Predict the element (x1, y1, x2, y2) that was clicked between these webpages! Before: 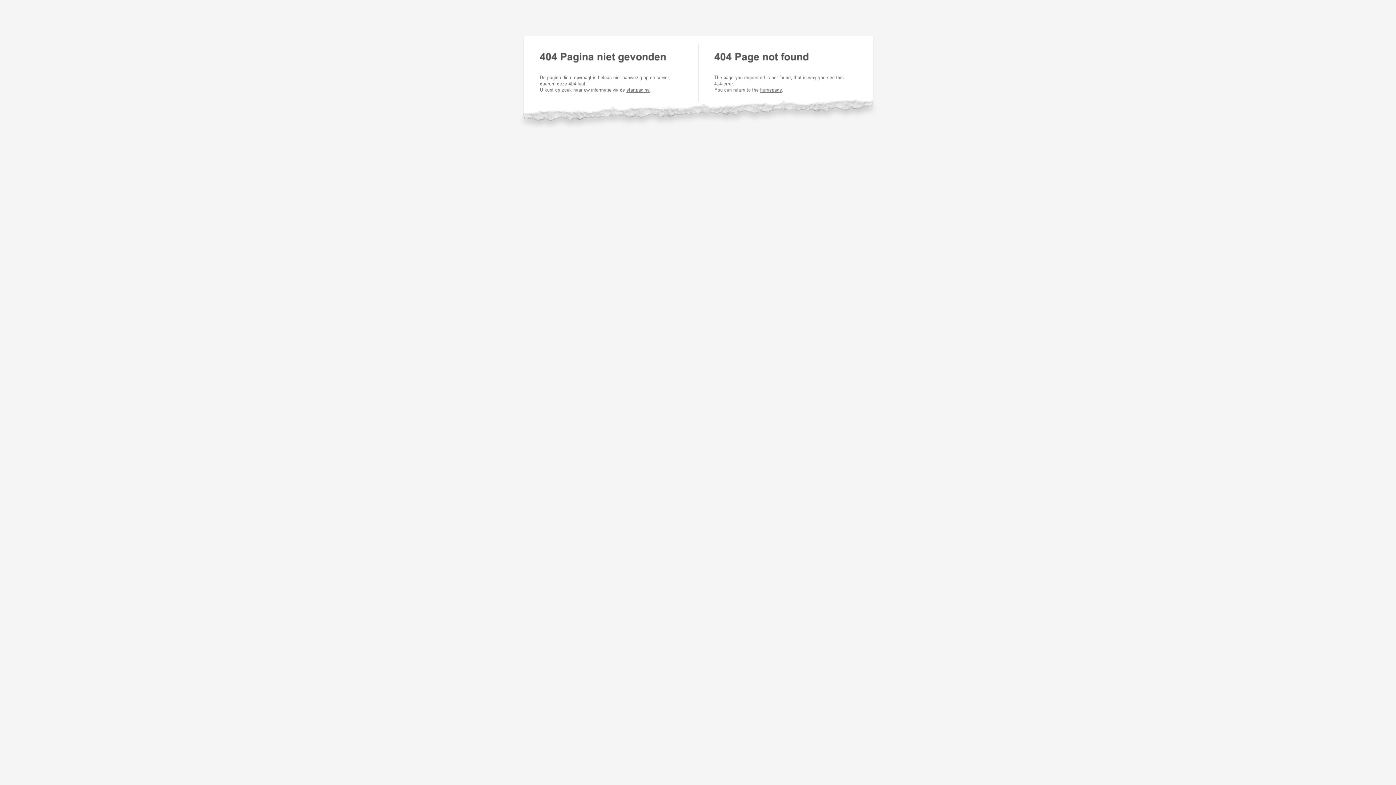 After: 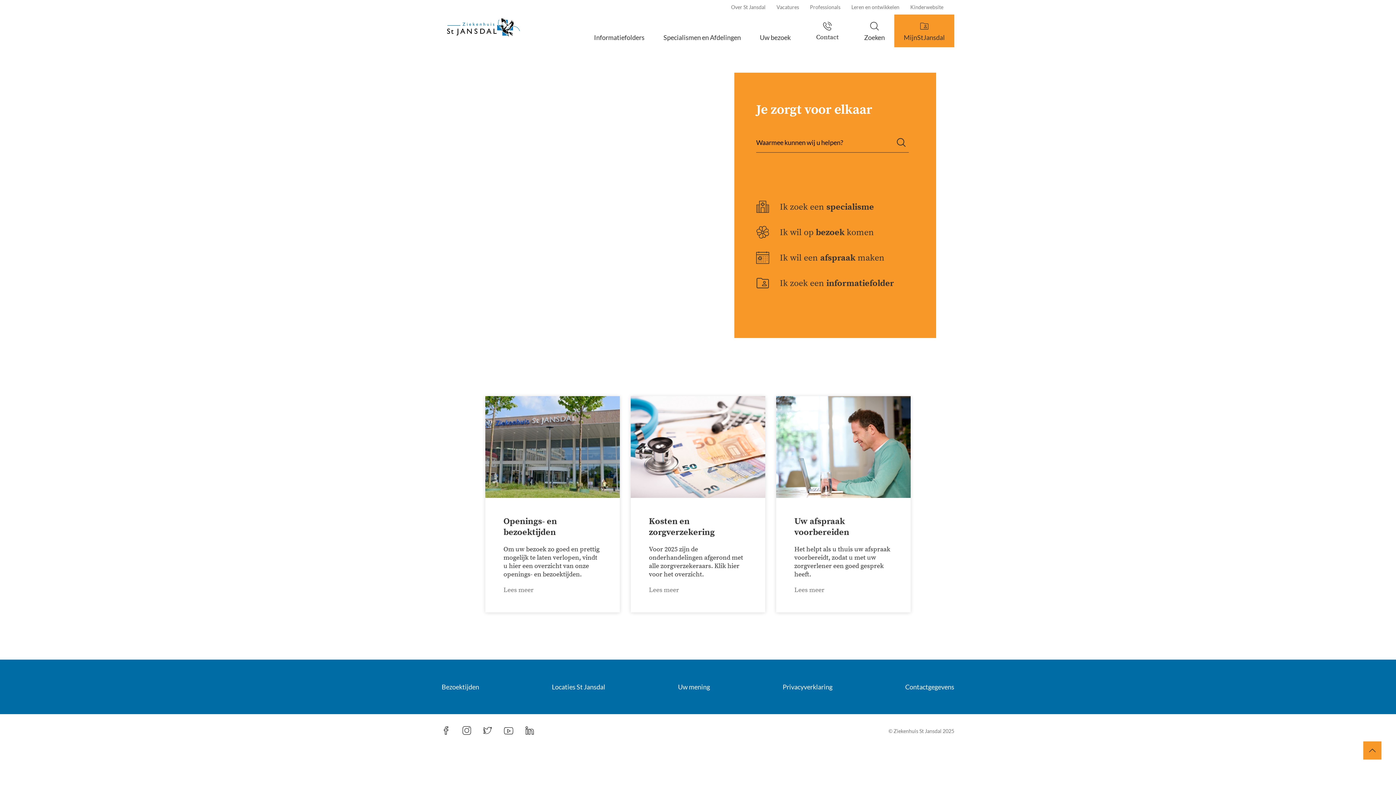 Action: bbox: (520, 125, 876, 132)